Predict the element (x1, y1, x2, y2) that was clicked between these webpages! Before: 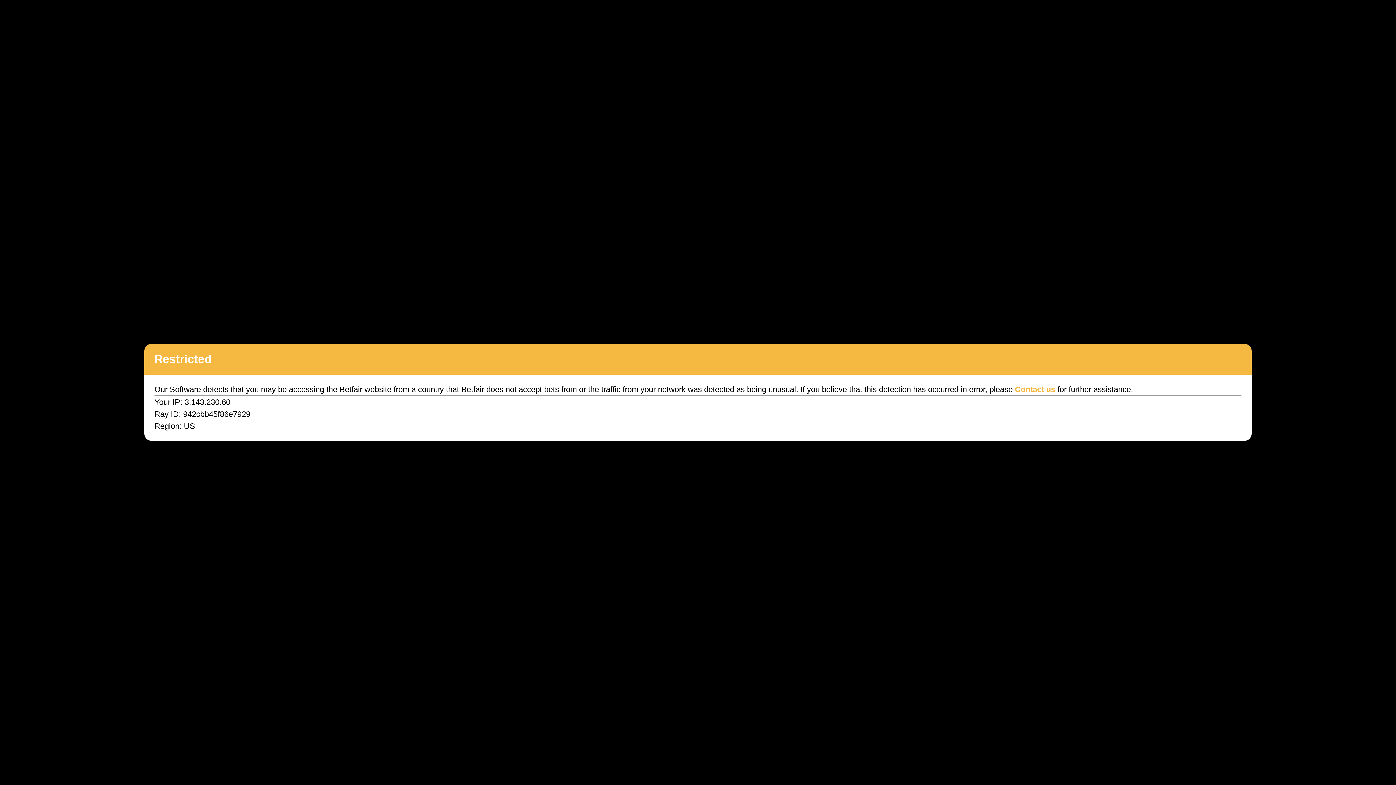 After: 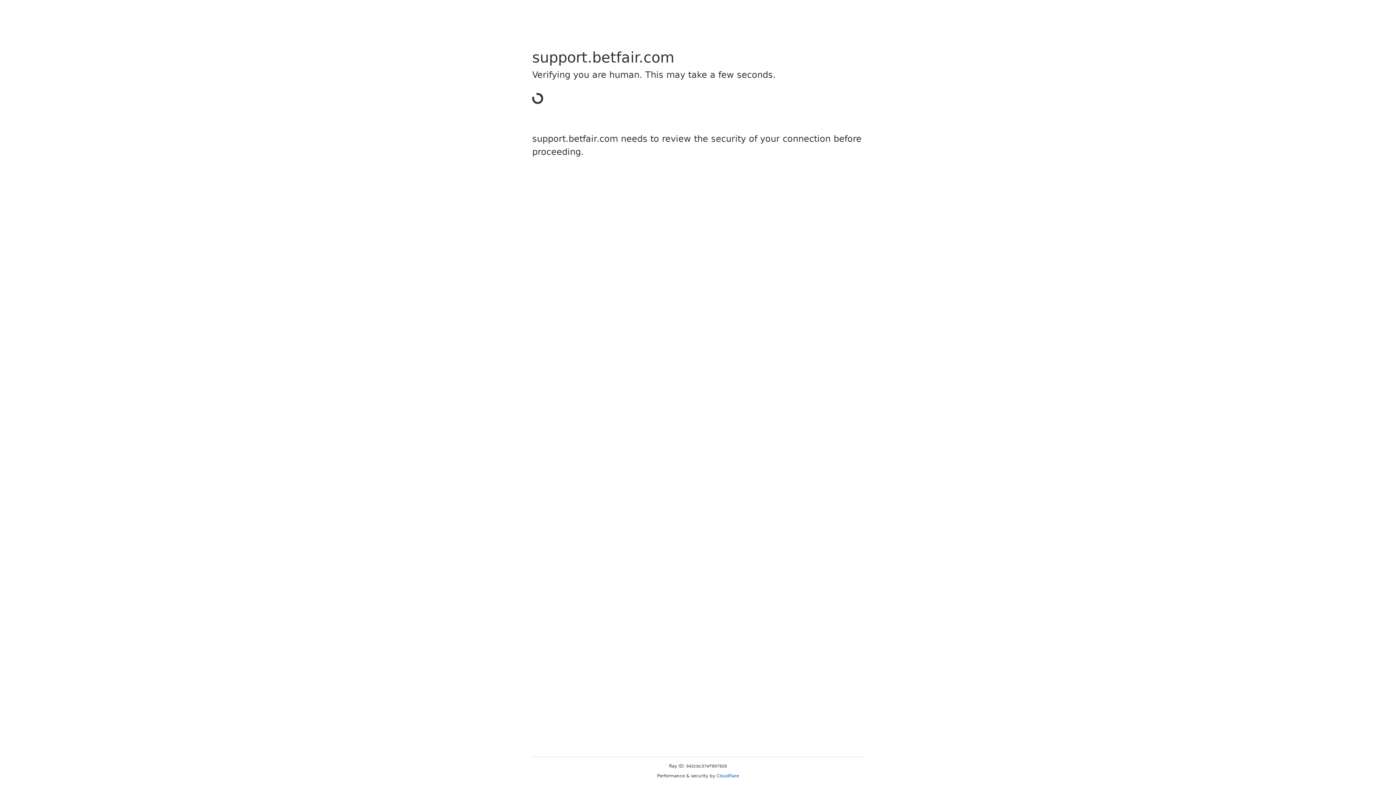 Action: label: Contact us bbox: (1015, 385, 1055, 394)